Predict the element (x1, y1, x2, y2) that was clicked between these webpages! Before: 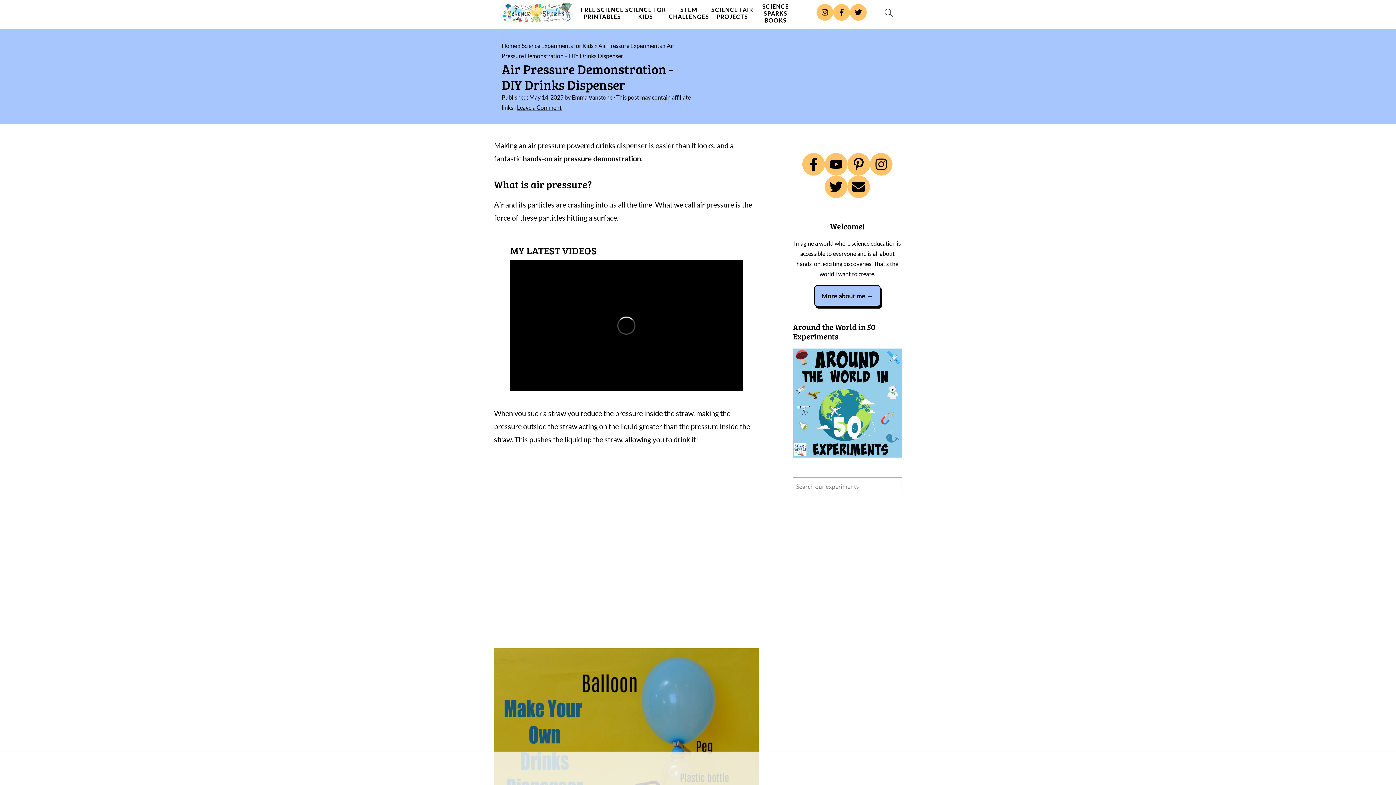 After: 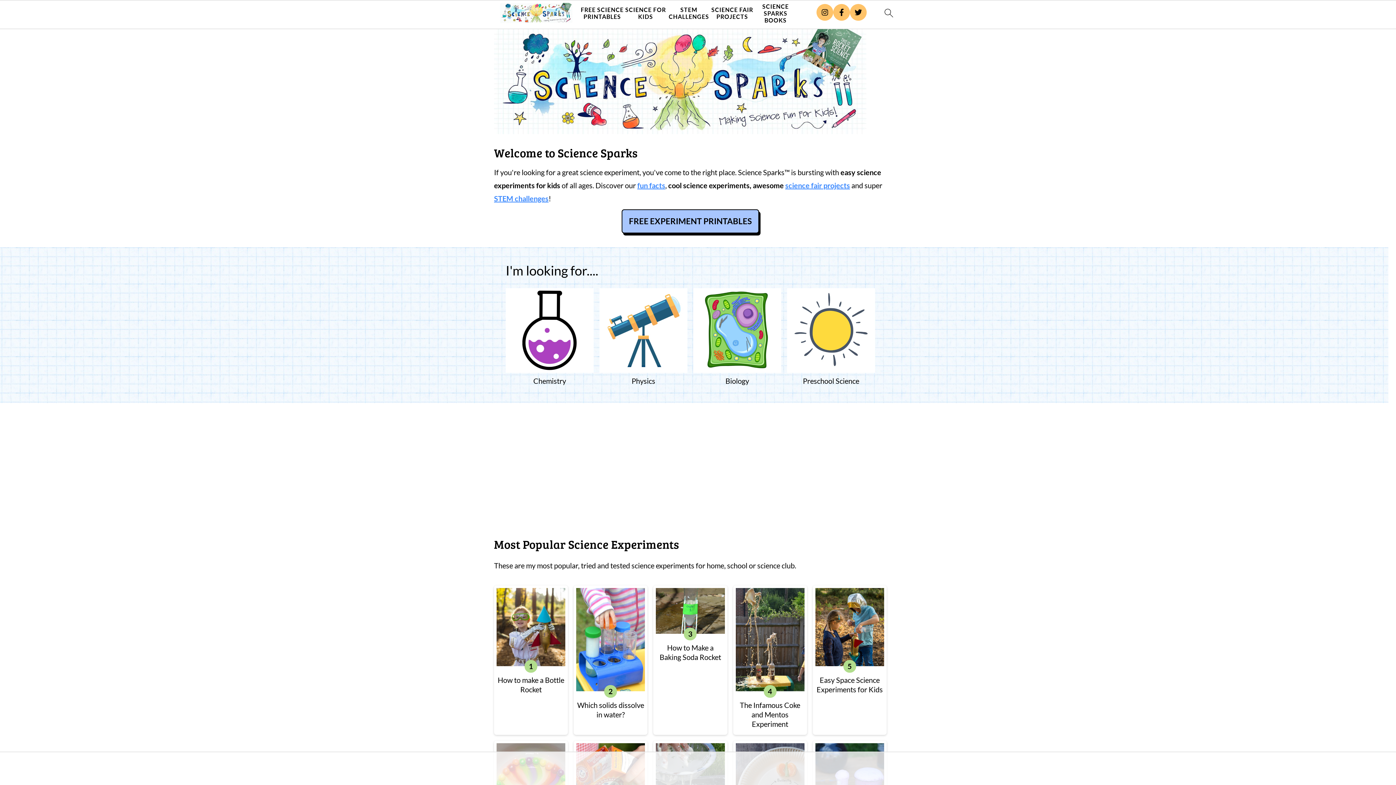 Action: bbox: (501, 42, 517, 49) label: Home